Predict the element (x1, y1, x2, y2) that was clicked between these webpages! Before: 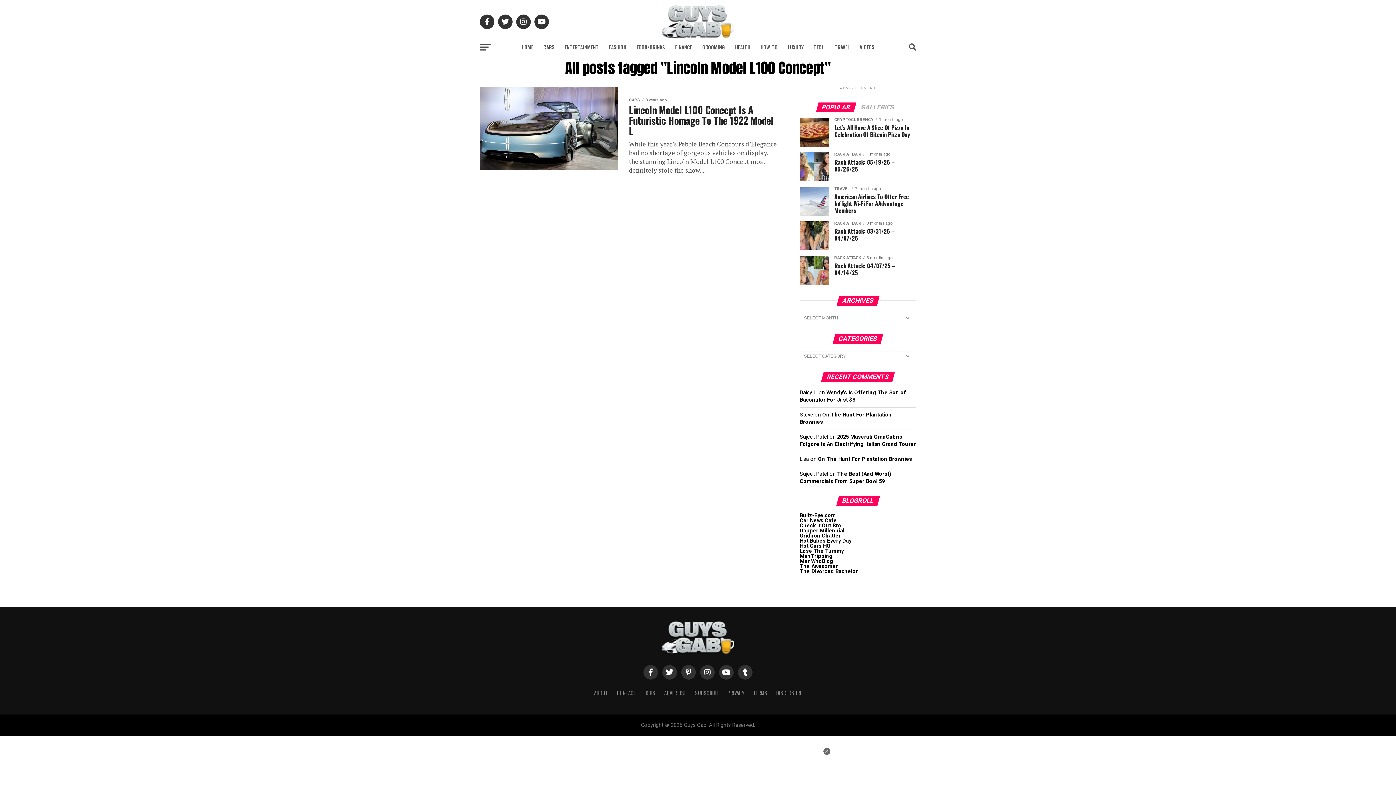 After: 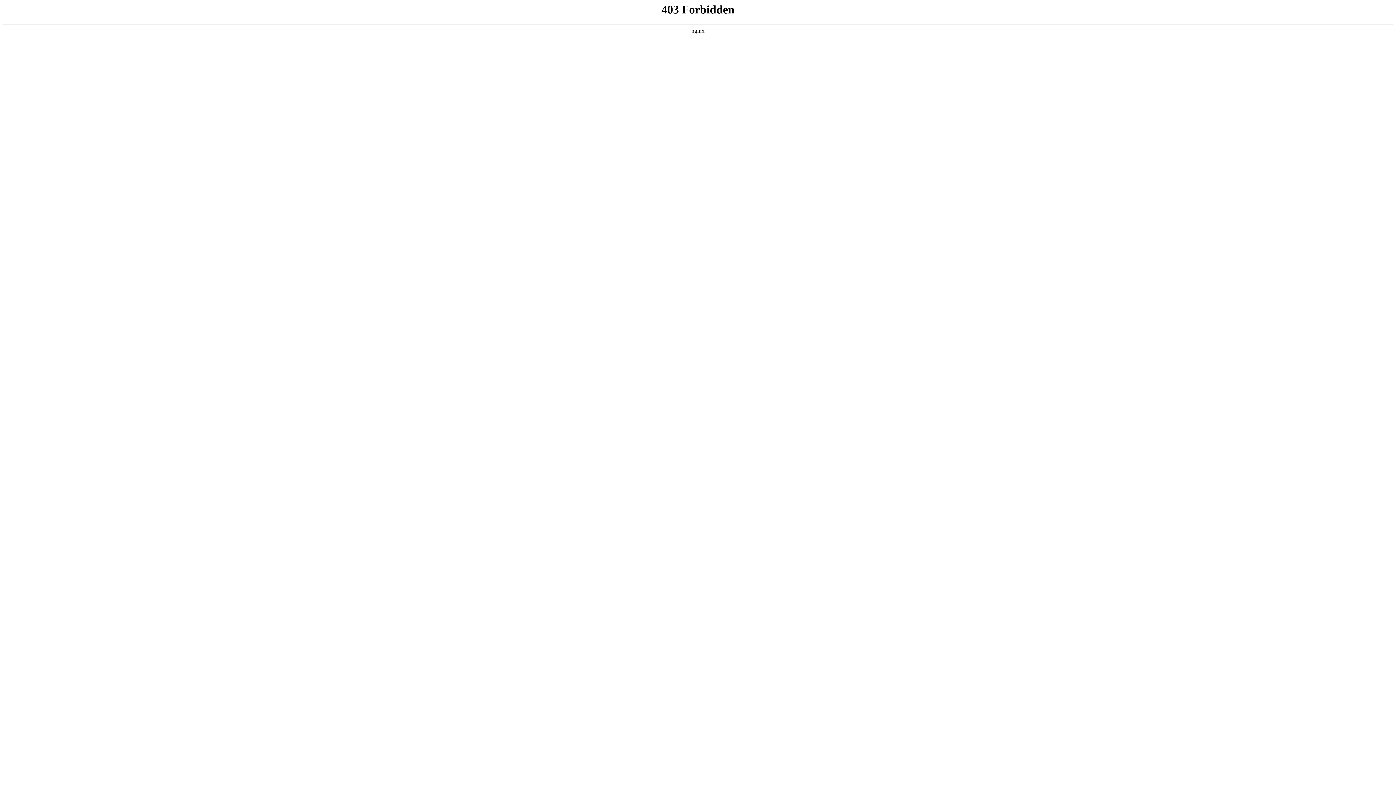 Action: bbox: (800, 563, 838, 569) label: The Awesomer